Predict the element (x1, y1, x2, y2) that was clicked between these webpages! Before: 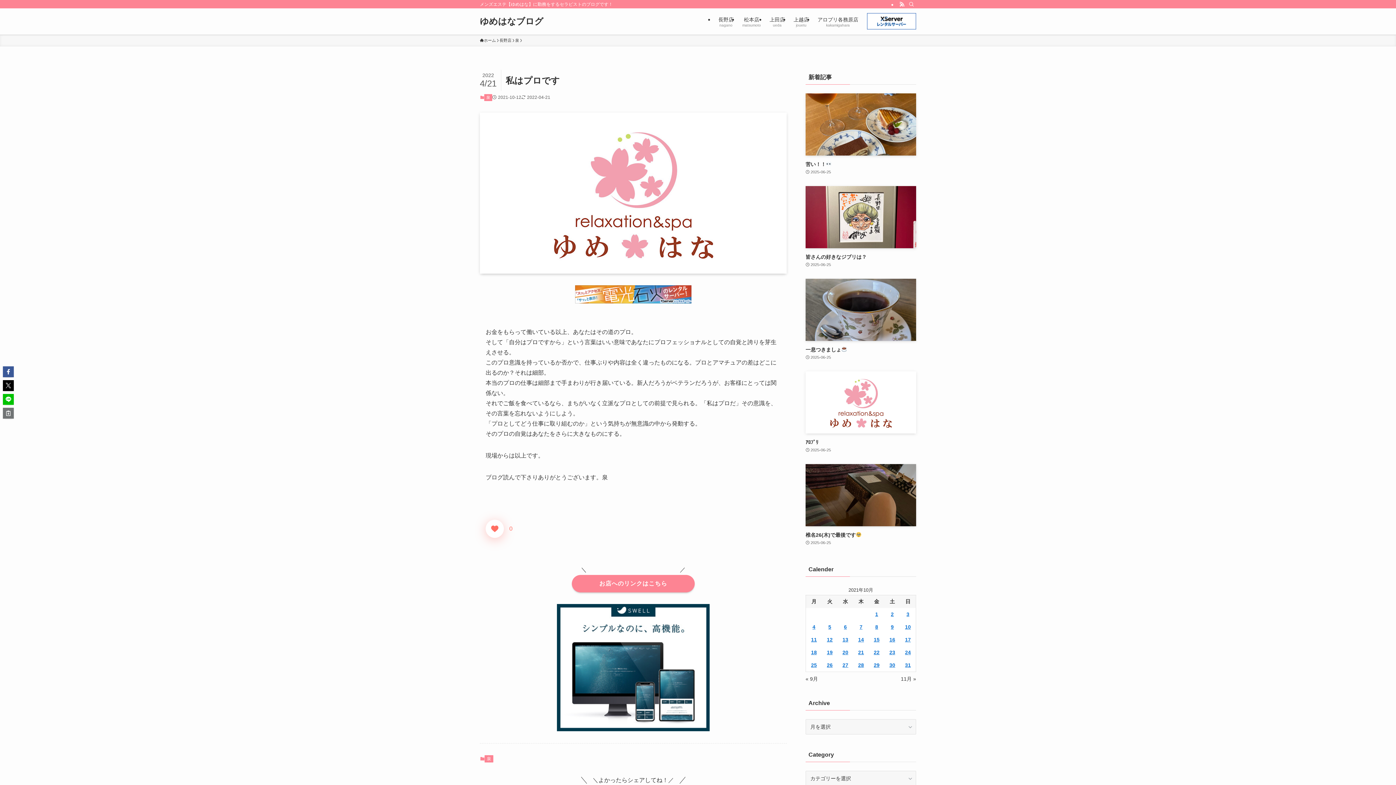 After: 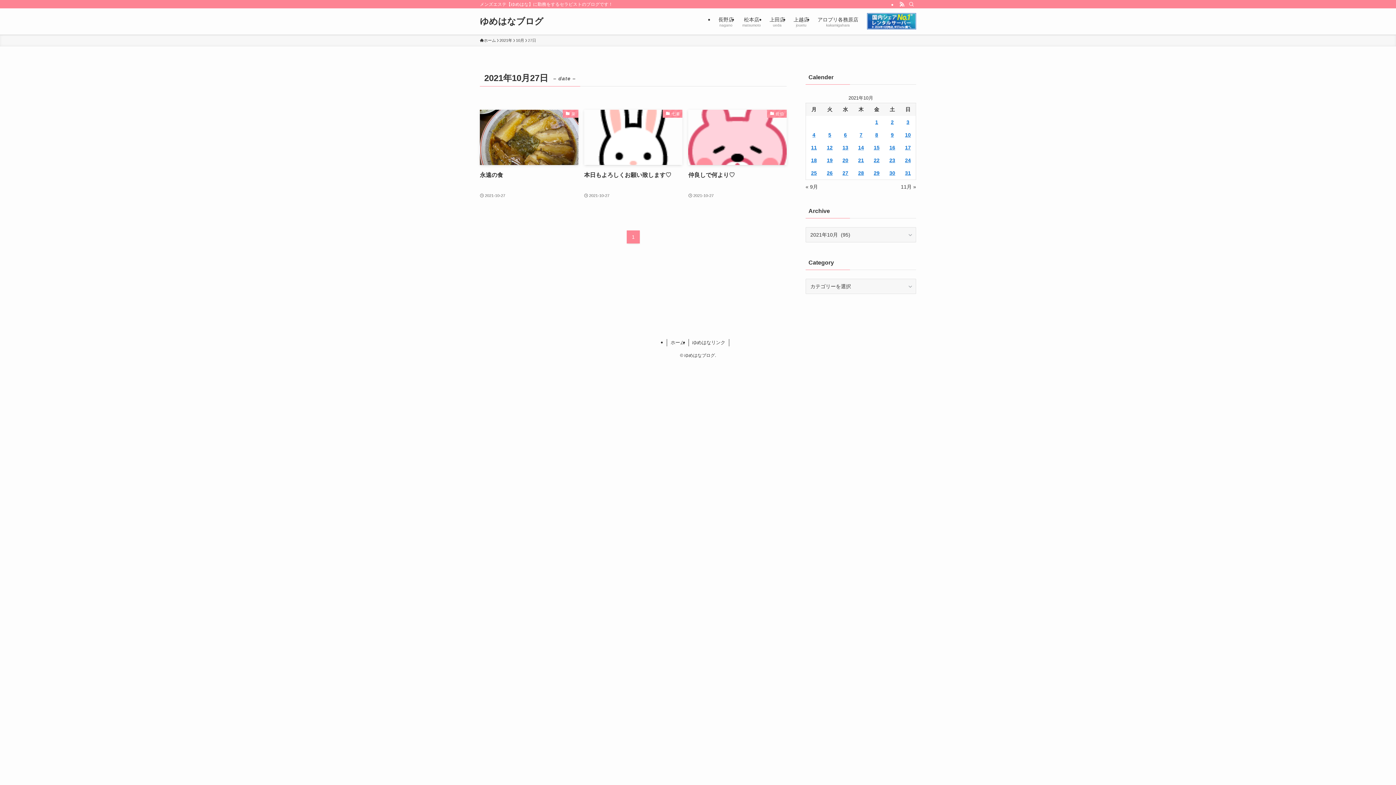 Action: bbox: (837, 659, 853, 671) label: 2021年10月27日 に投稿を公開